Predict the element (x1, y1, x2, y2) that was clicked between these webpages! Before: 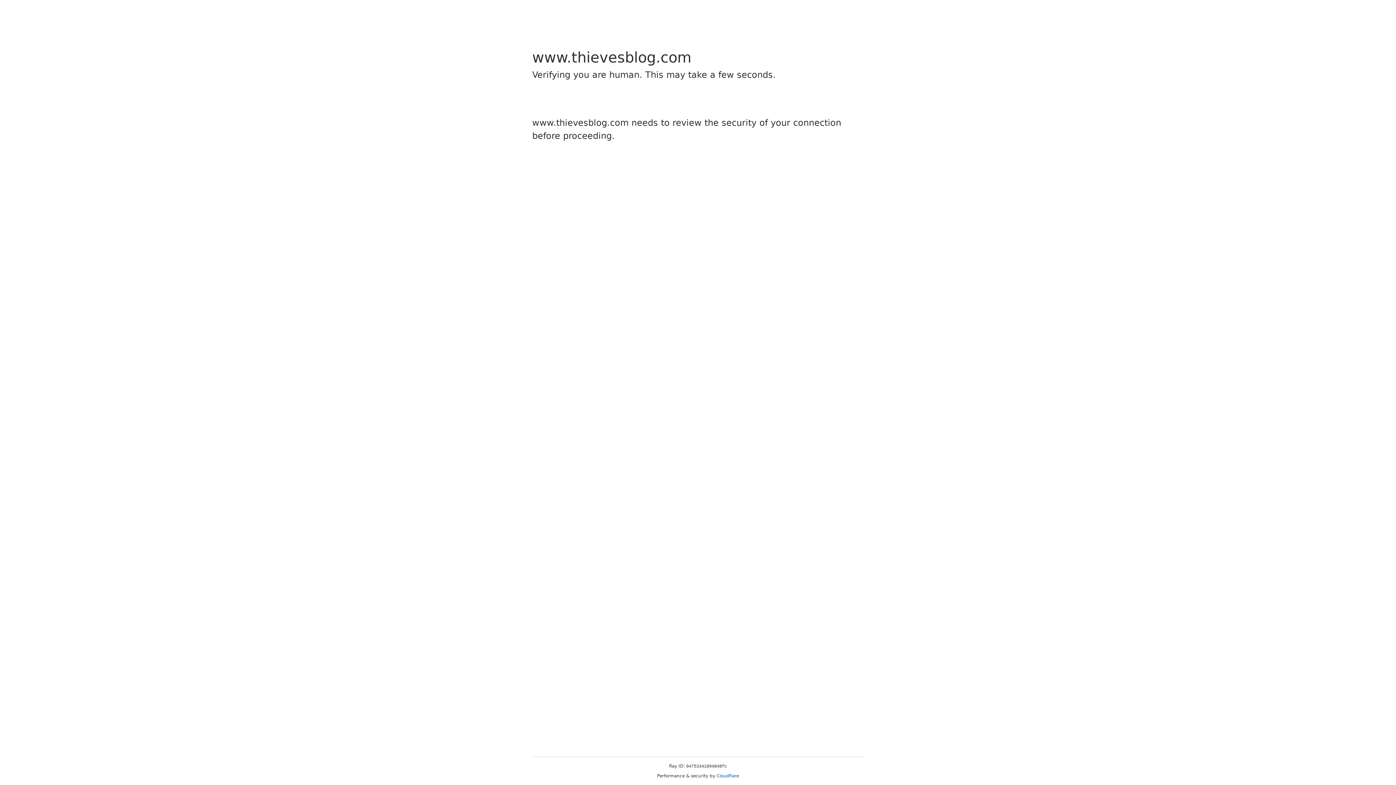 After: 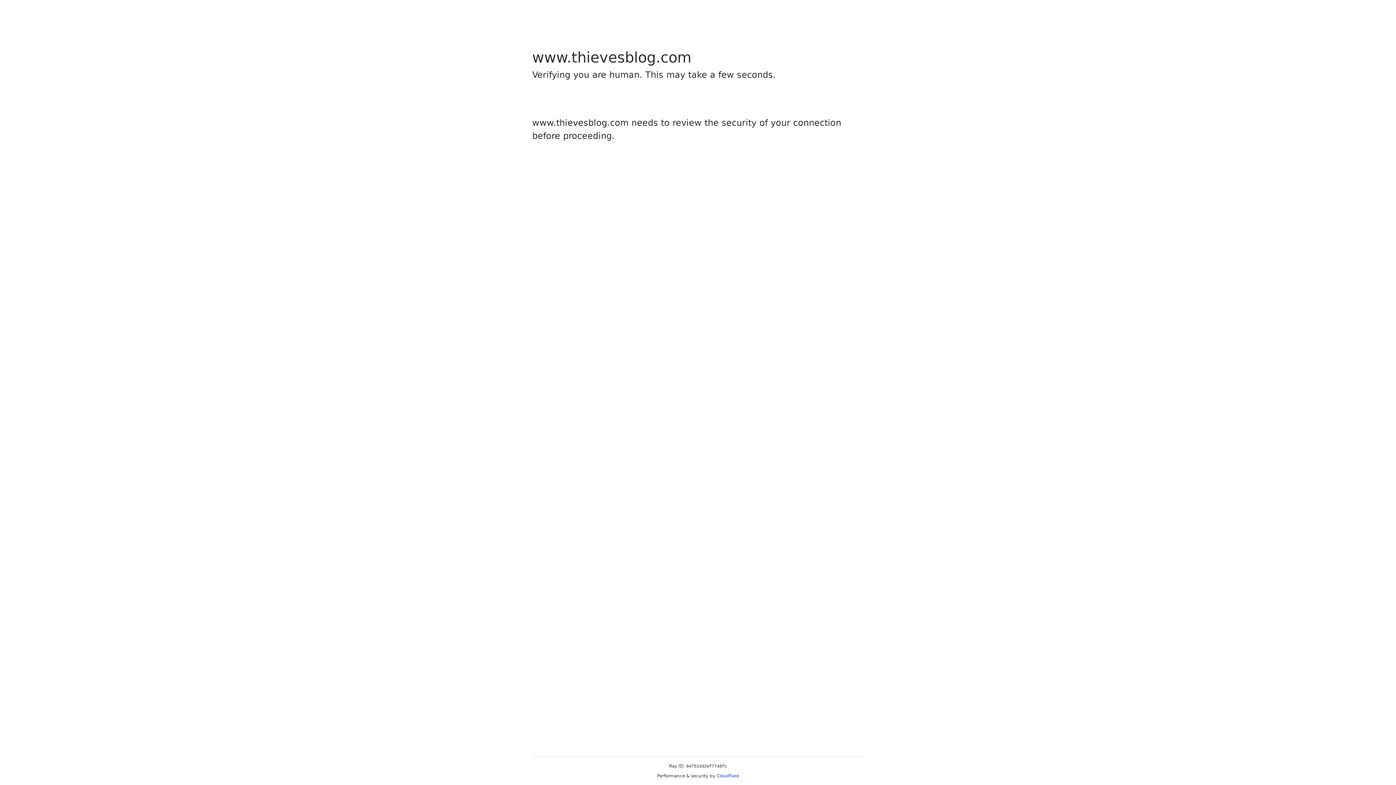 Action: label: Cloudflare bbox: (716, 773, 739, 778)